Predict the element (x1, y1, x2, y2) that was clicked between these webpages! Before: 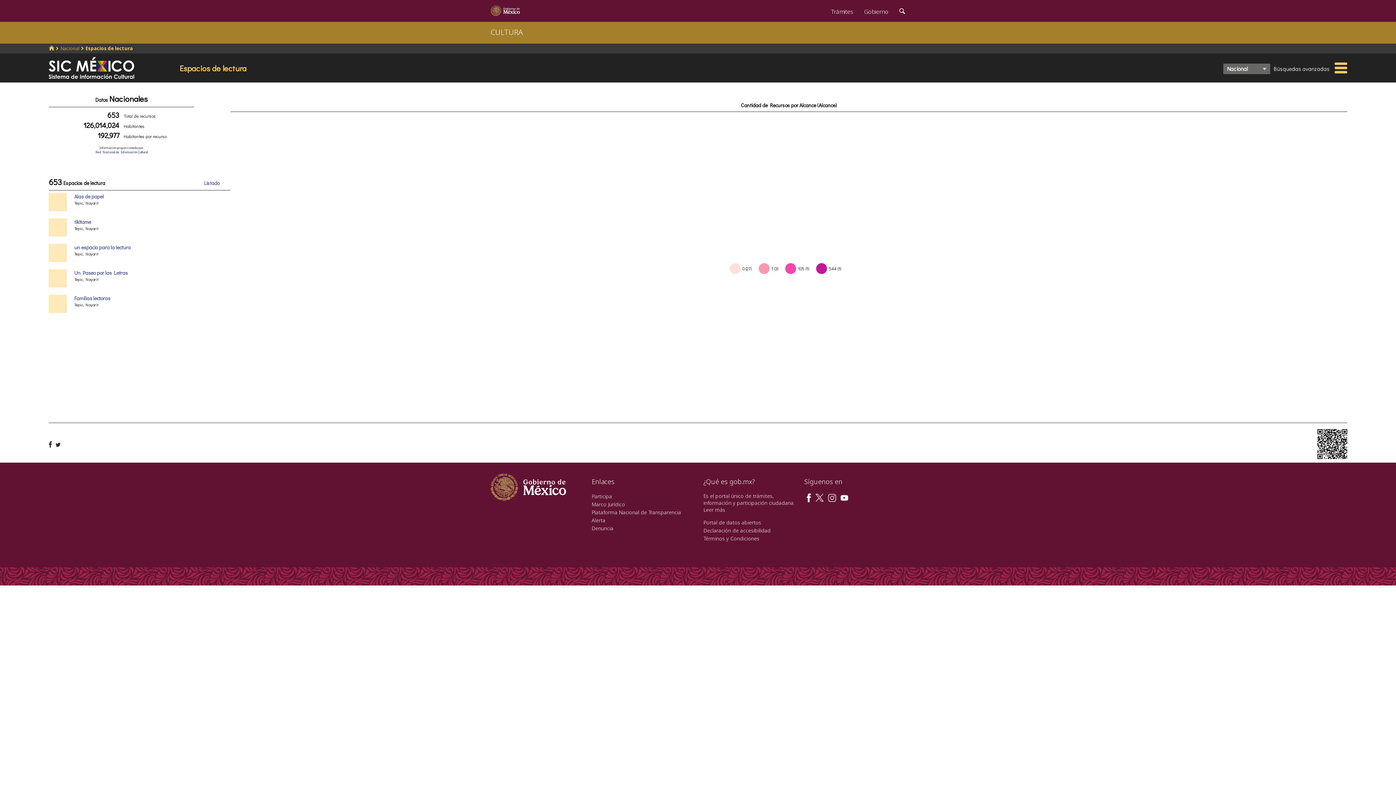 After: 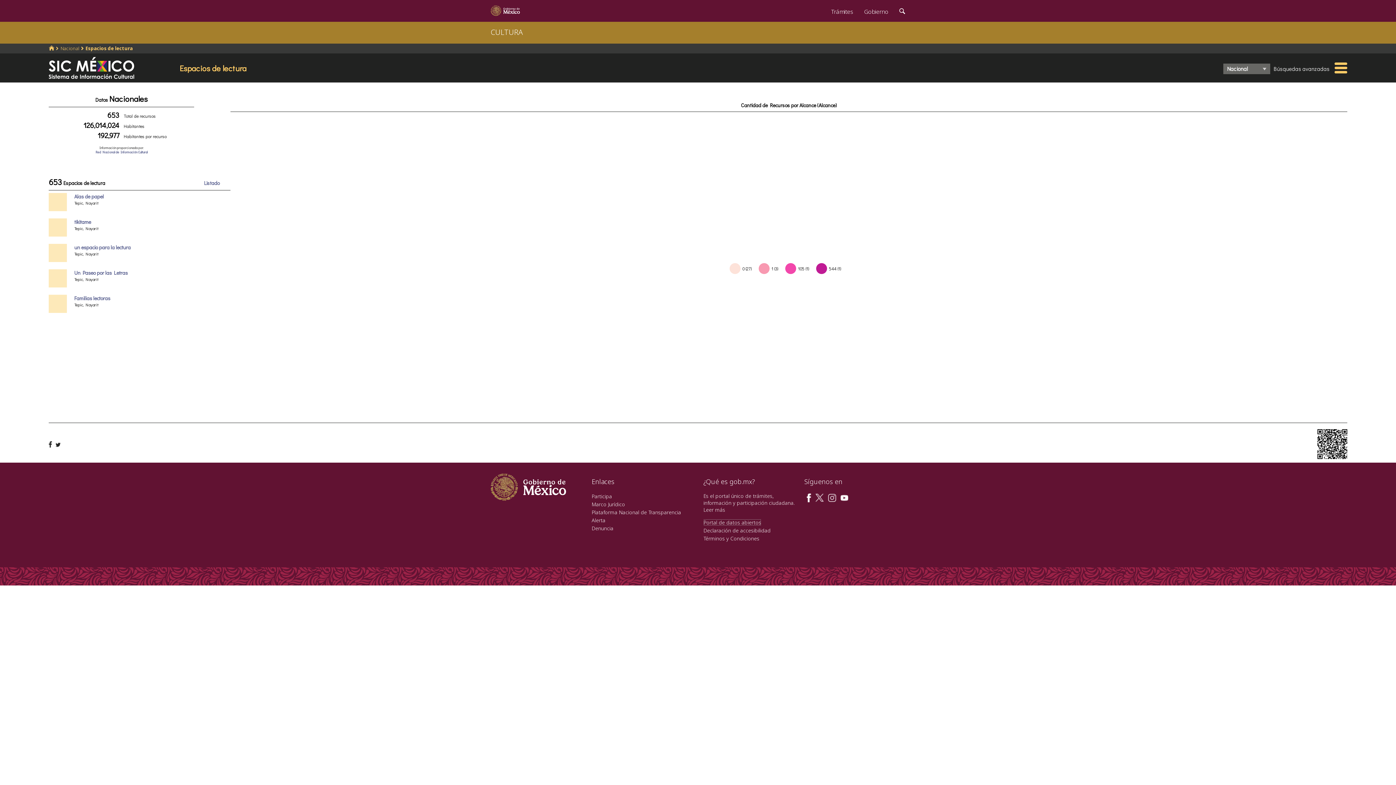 Action: bbox: (703, 519, 761, 526) label: Portal de datos abiertos